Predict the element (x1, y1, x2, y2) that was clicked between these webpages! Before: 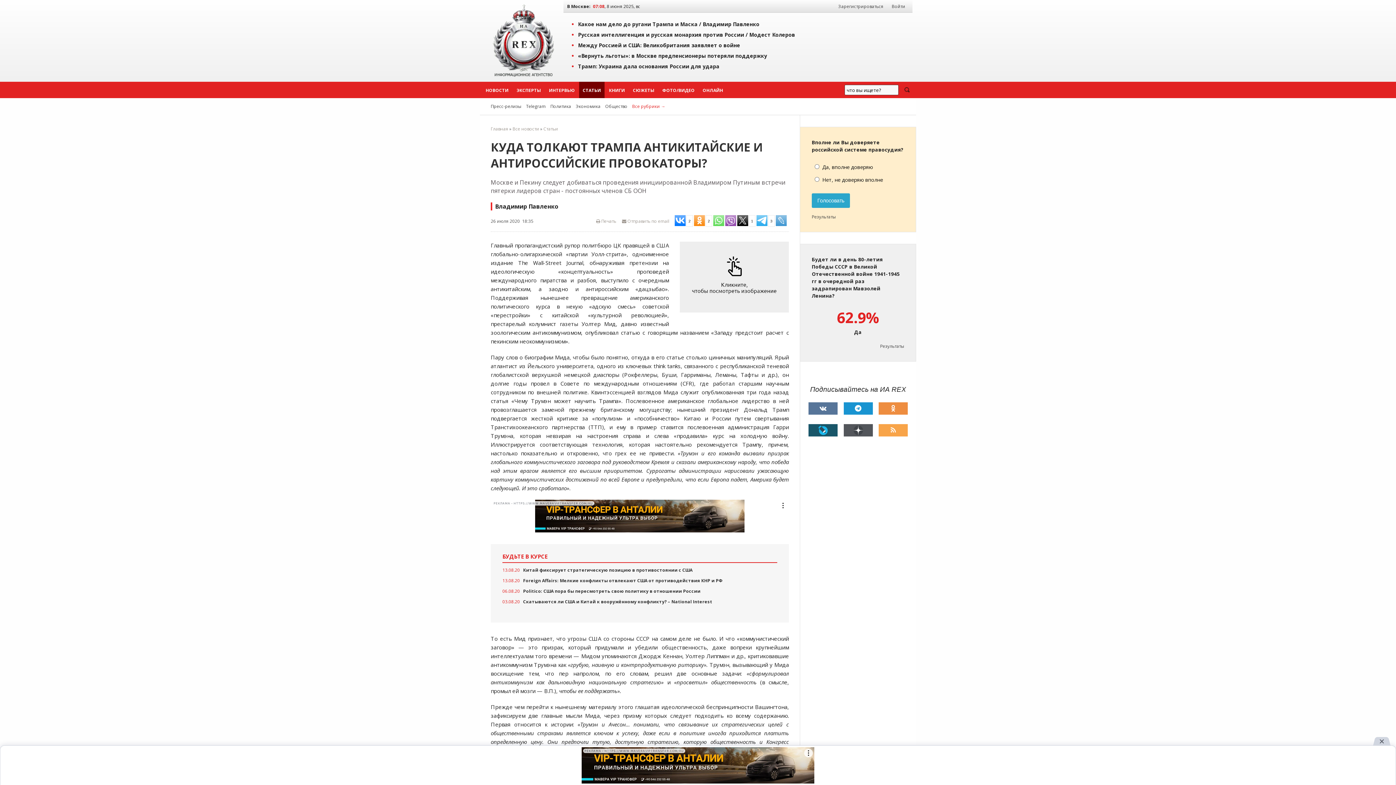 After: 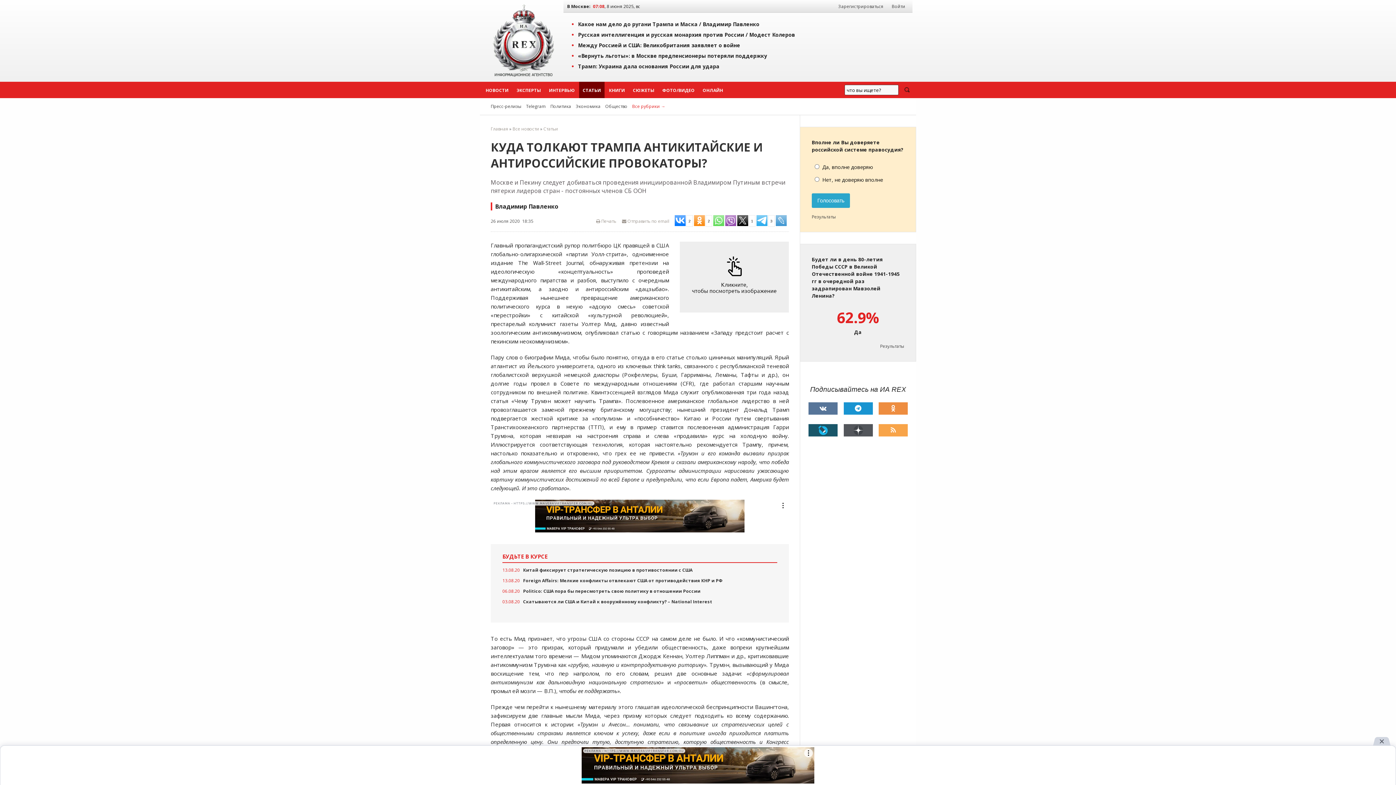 Action: bbox: (680, 274, 792, 280)